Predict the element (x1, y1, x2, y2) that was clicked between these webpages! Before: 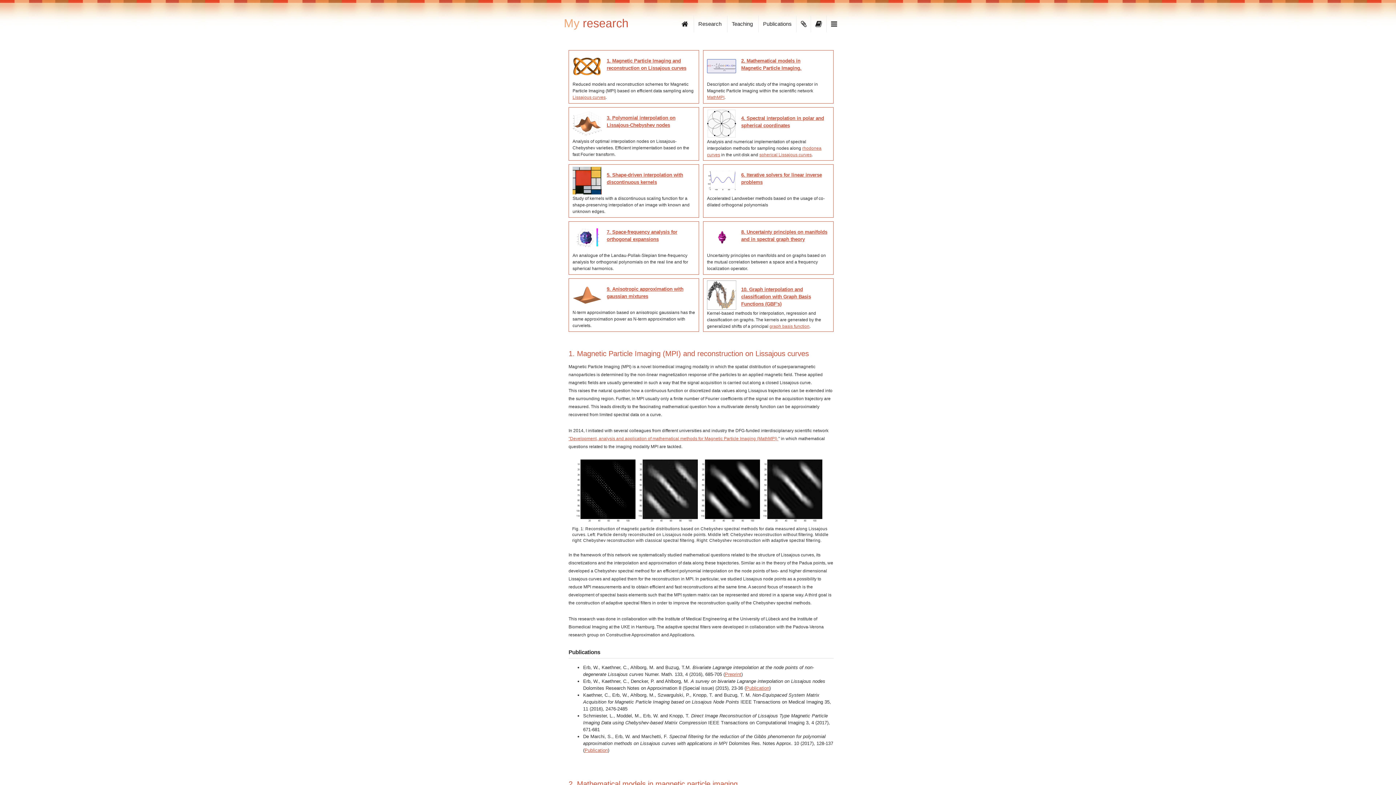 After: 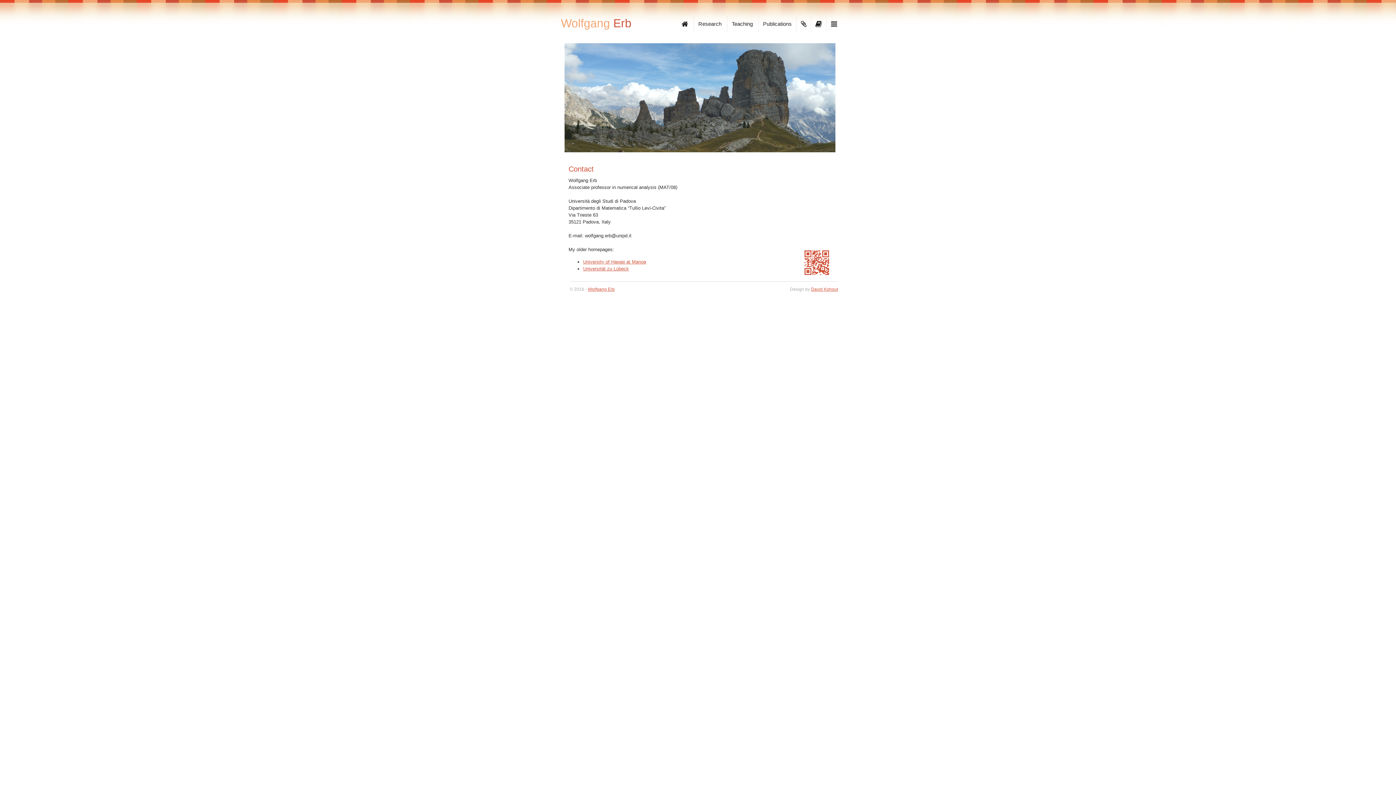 Action: bbox: (677, 15, 692, 32)